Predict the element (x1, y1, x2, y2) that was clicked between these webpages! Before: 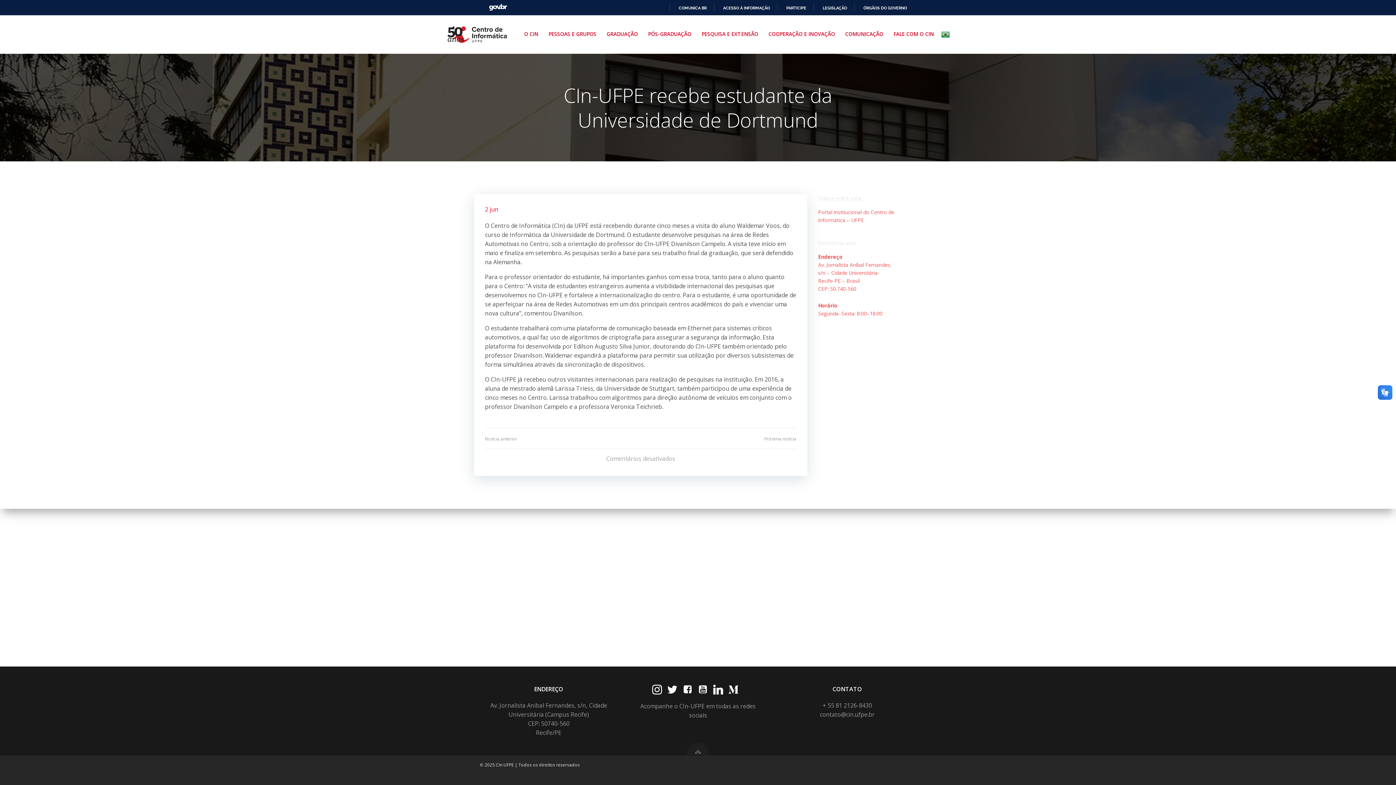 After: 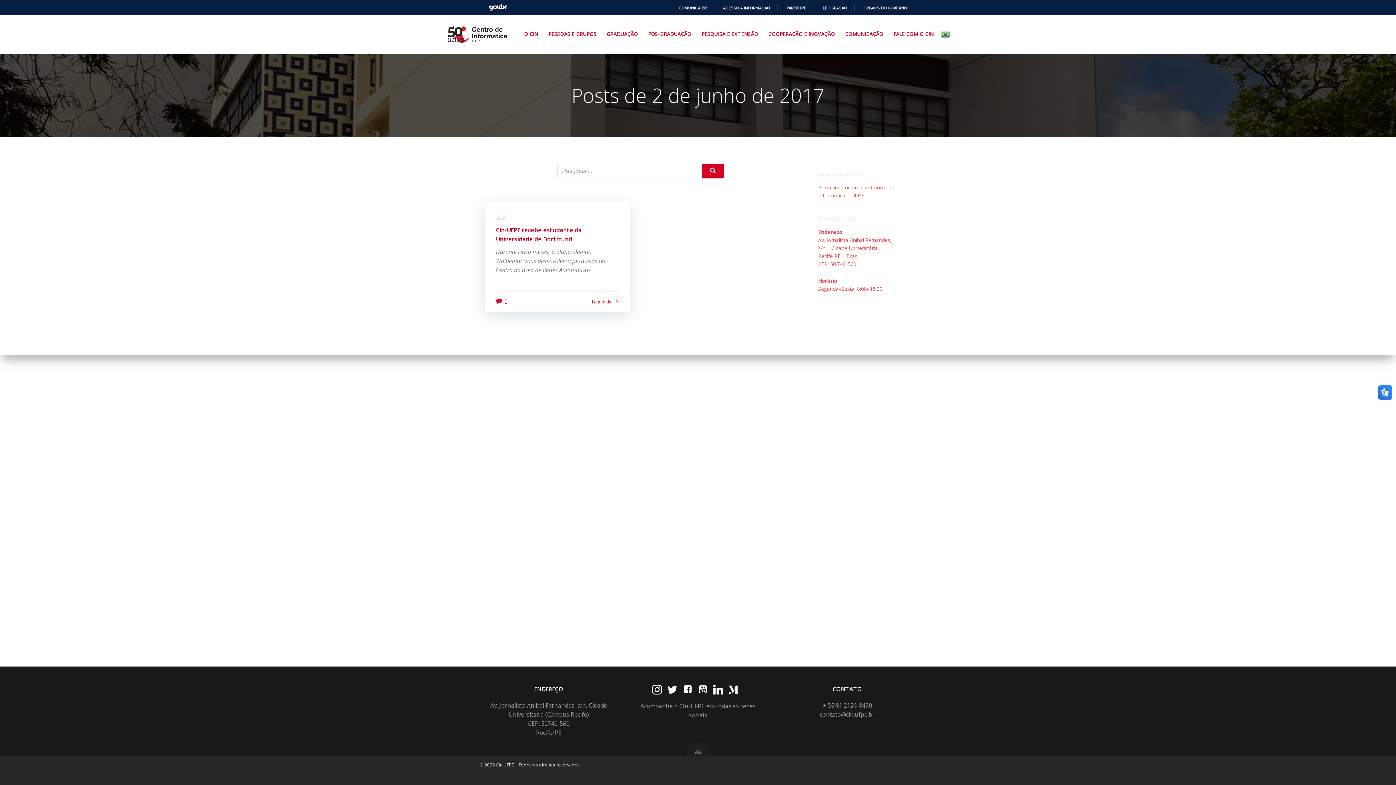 Action: bbox: (485, 205, 498, 213) label: 2 jun